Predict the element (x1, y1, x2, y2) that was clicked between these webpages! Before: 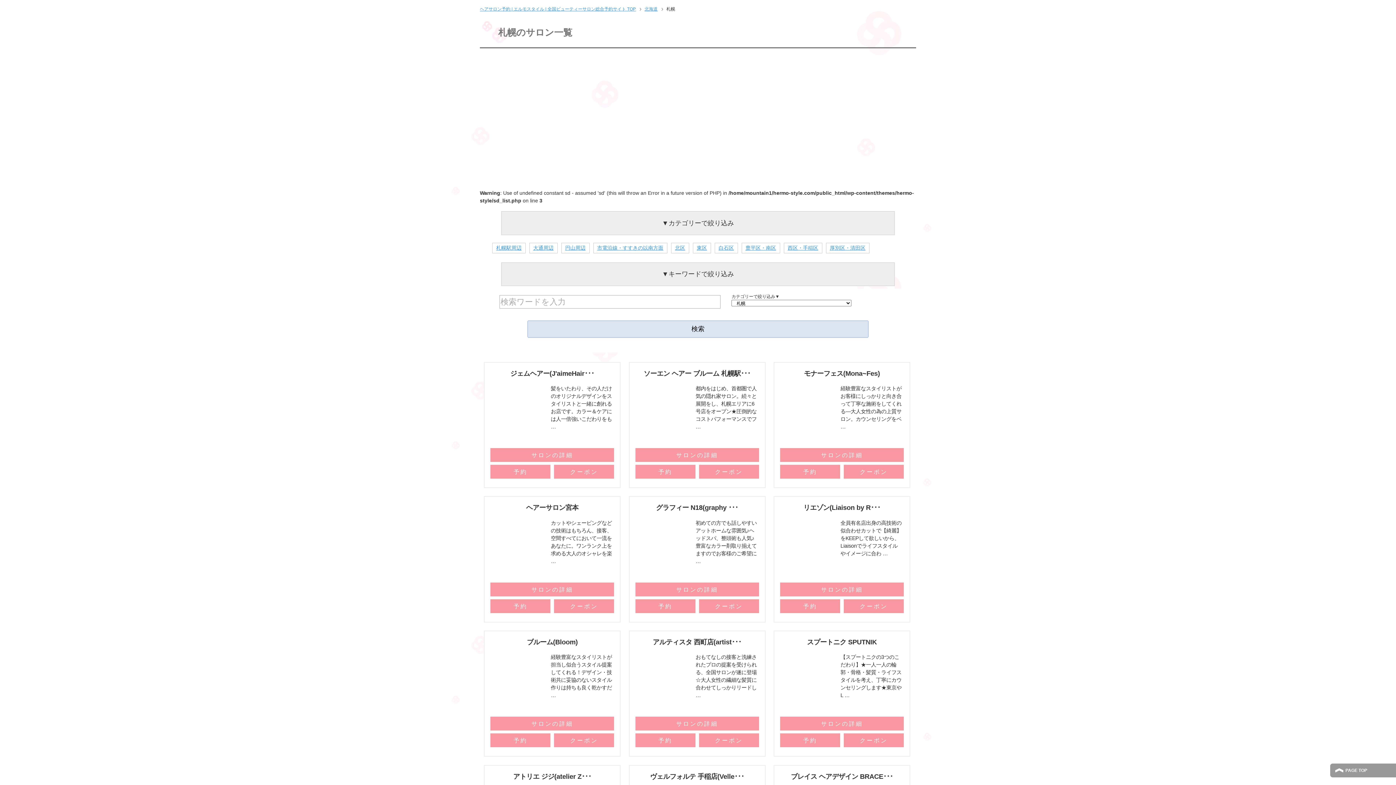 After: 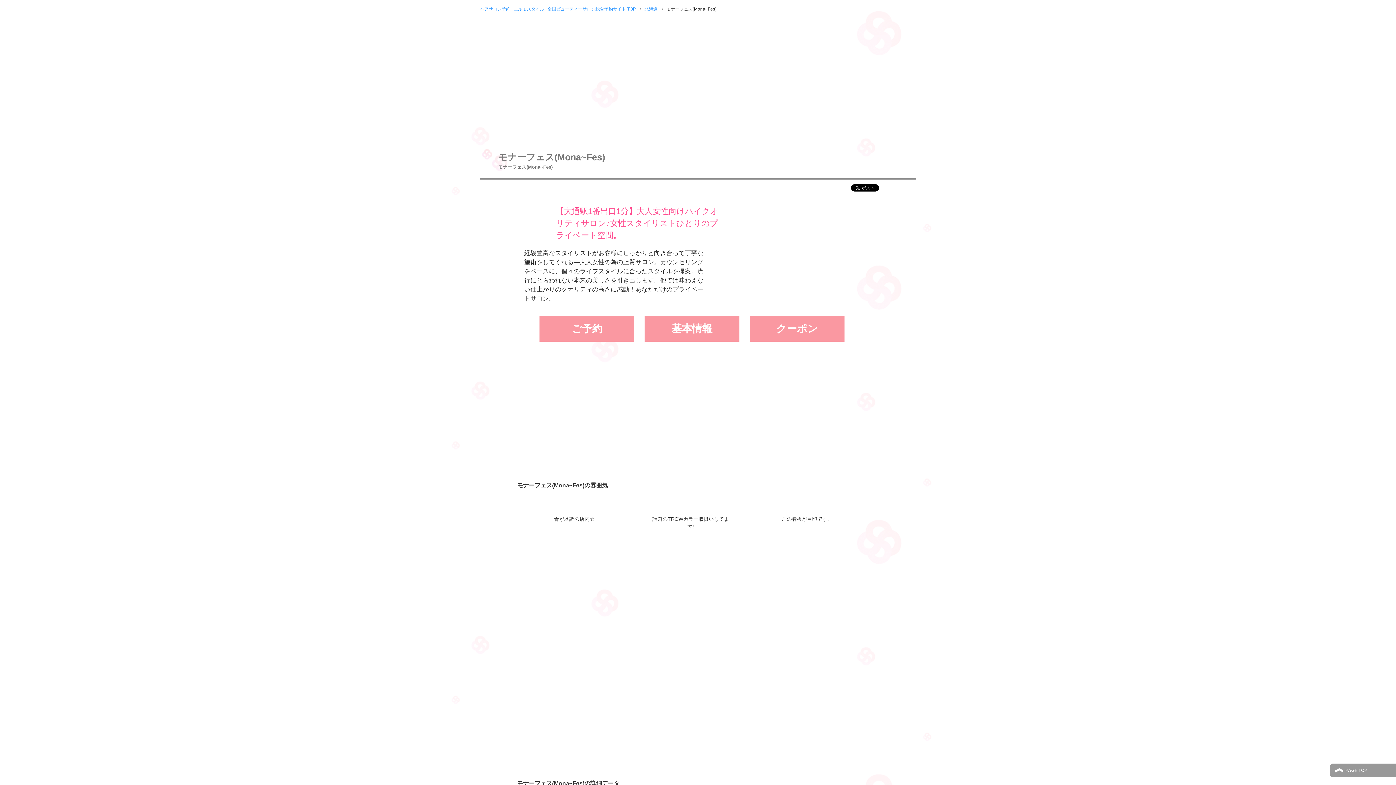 Action: label: モナーフェス(Mona~Fes) bbox: (804, 369, 880, 377)